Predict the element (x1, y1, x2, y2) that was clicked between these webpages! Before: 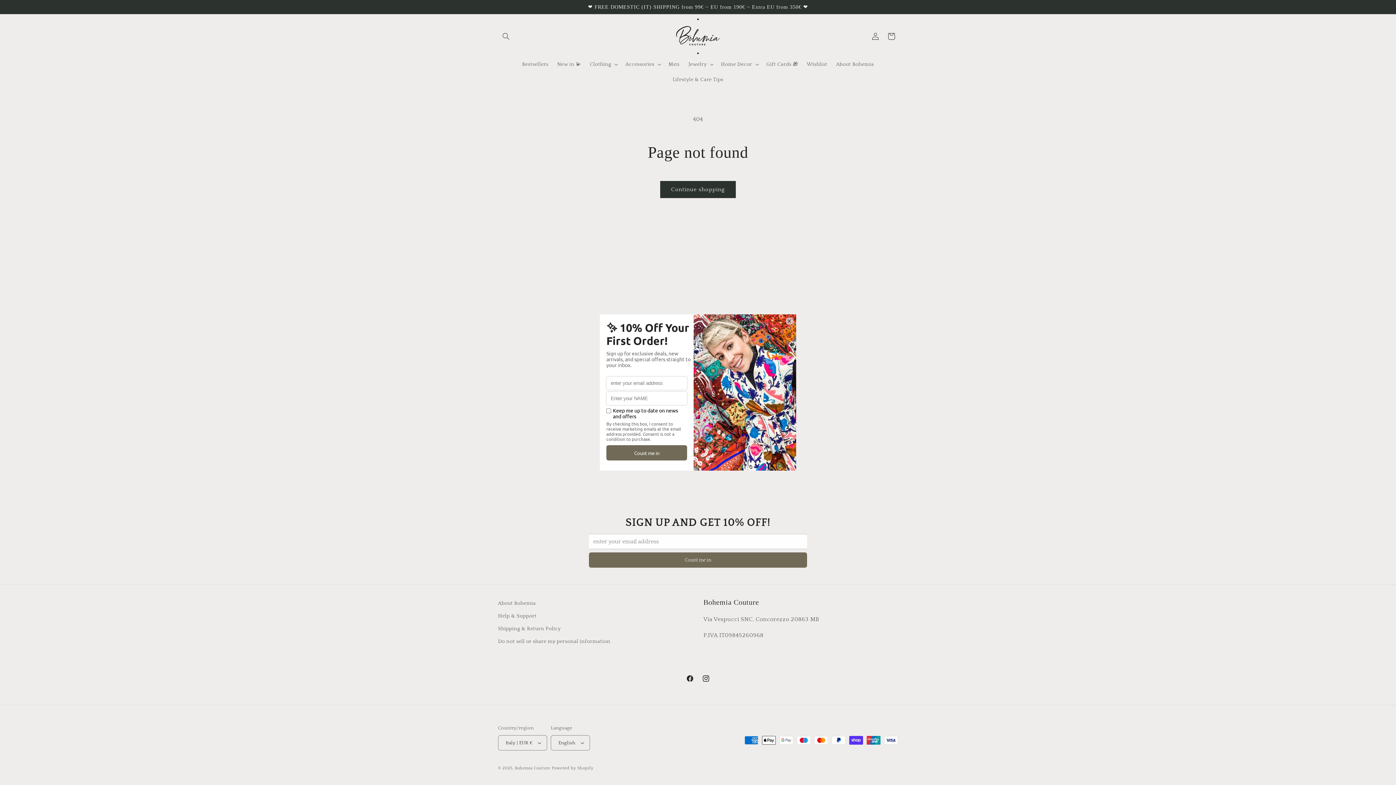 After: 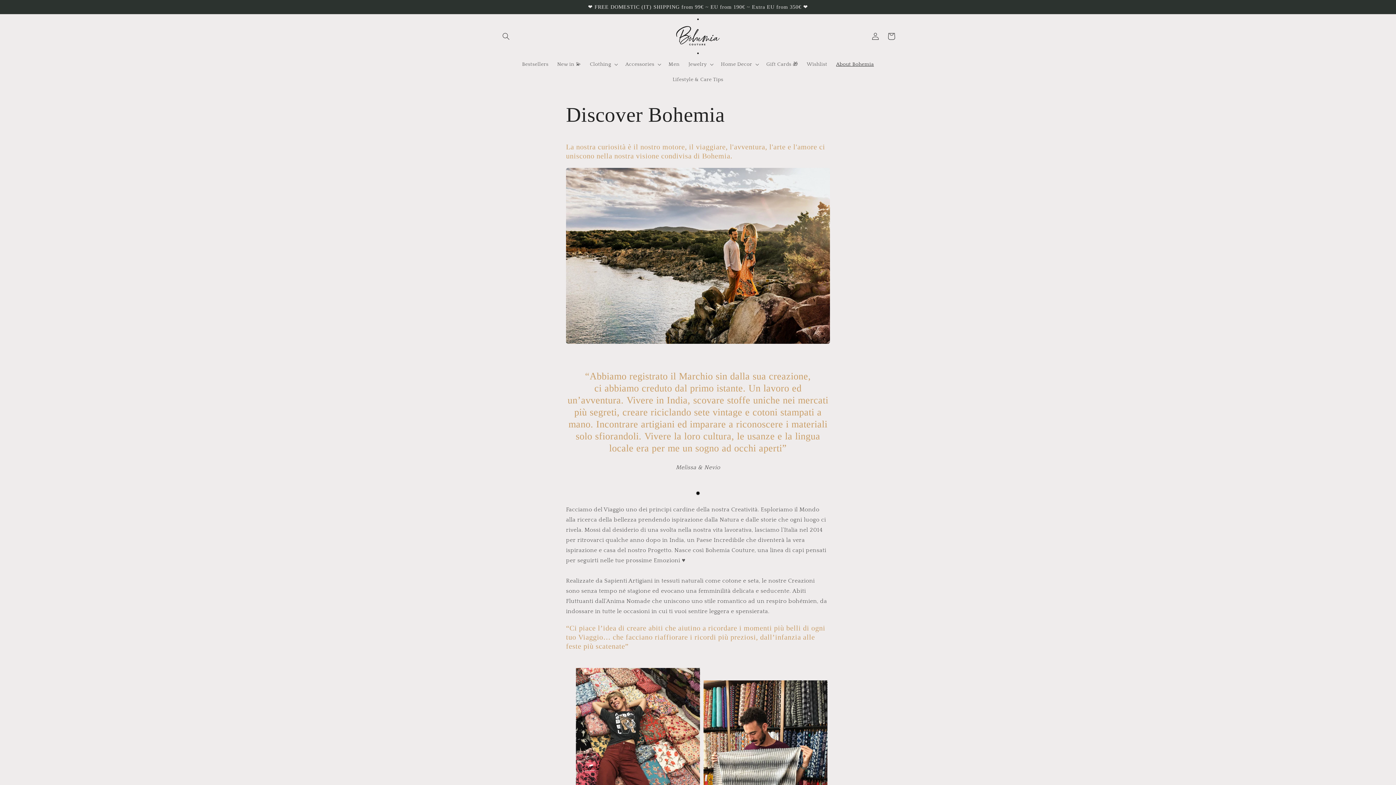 Action: label: About Bohemia bbox: (832, 56, 878, 72)